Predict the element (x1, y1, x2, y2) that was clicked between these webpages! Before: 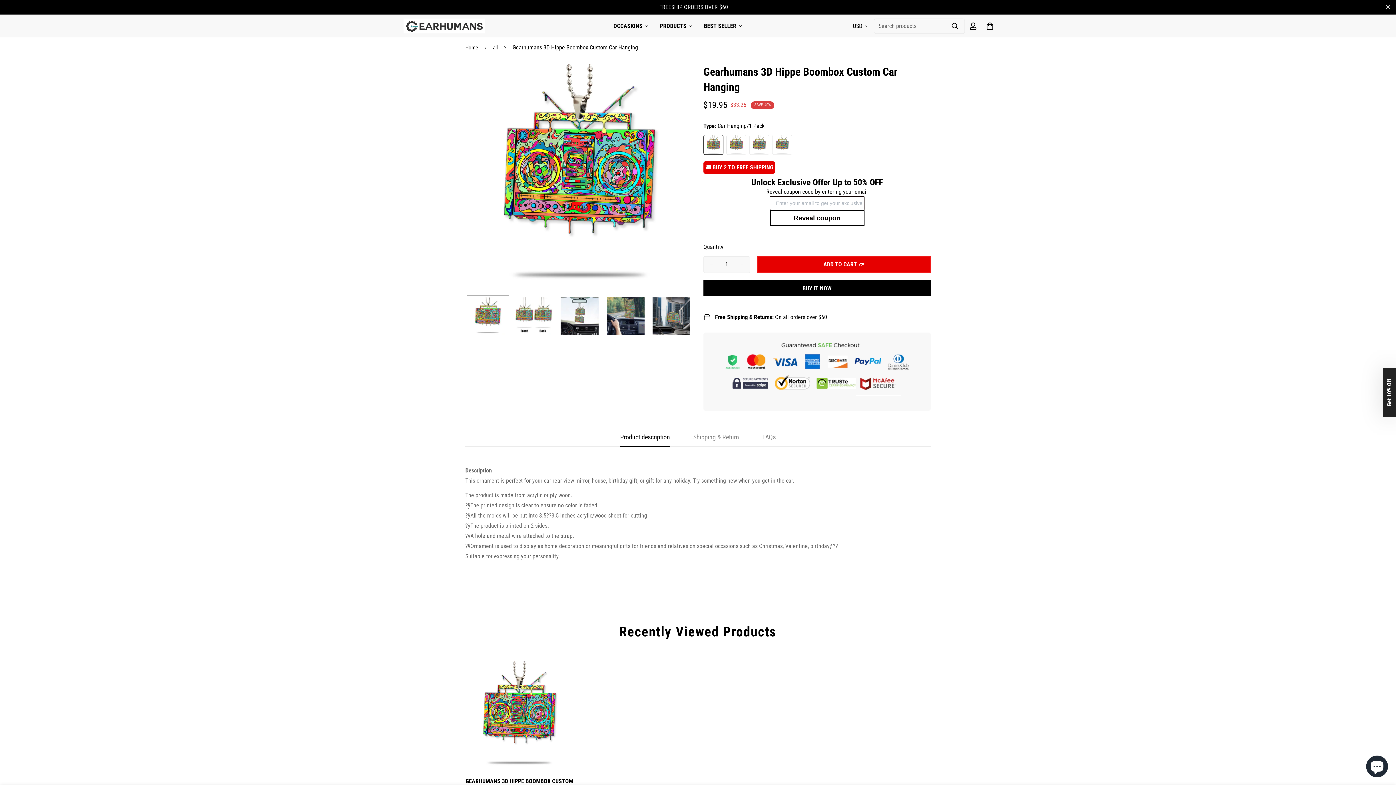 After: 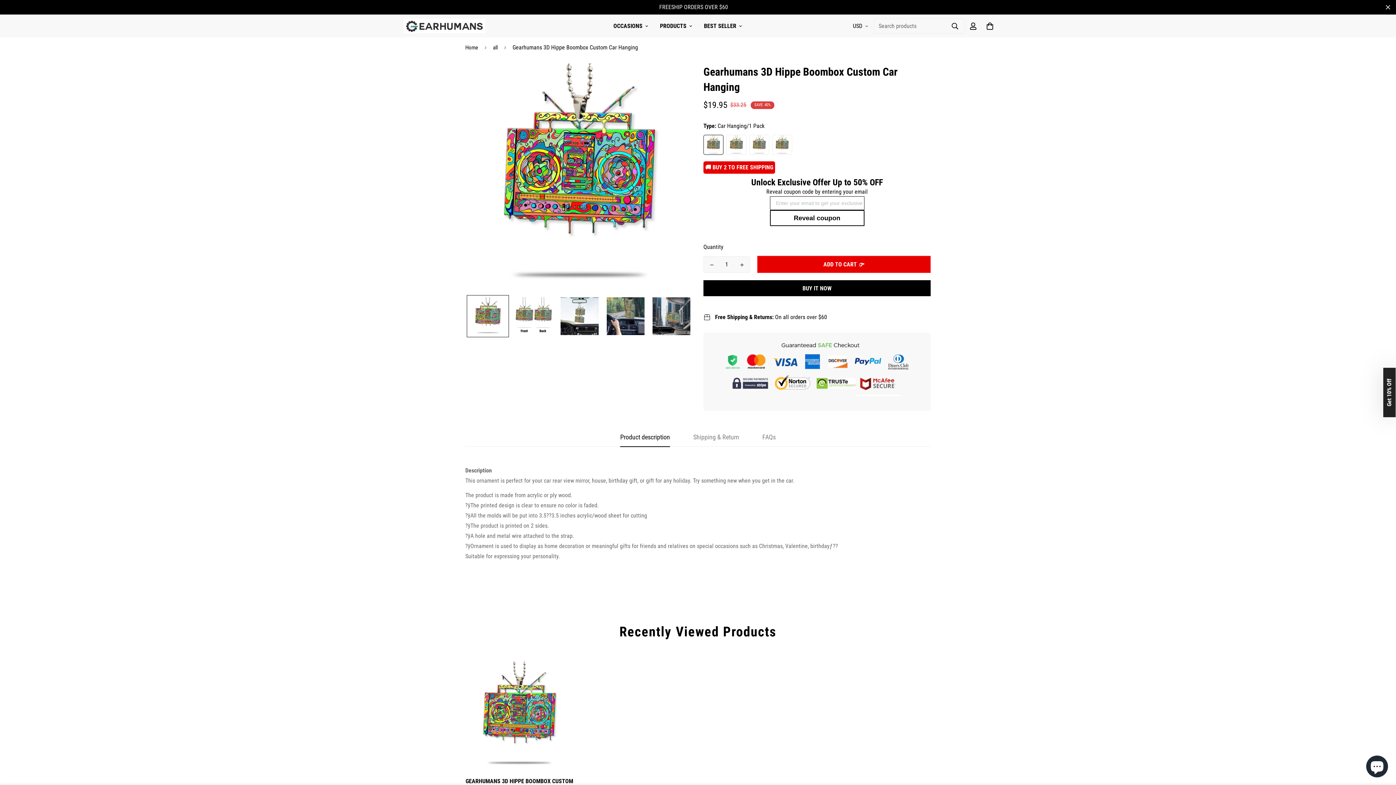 Action: label: Decrease quantity of Gearhumans 3D Hippe Boombox Custom Car Hanging by one bbox: (704, 256, 719, 273)